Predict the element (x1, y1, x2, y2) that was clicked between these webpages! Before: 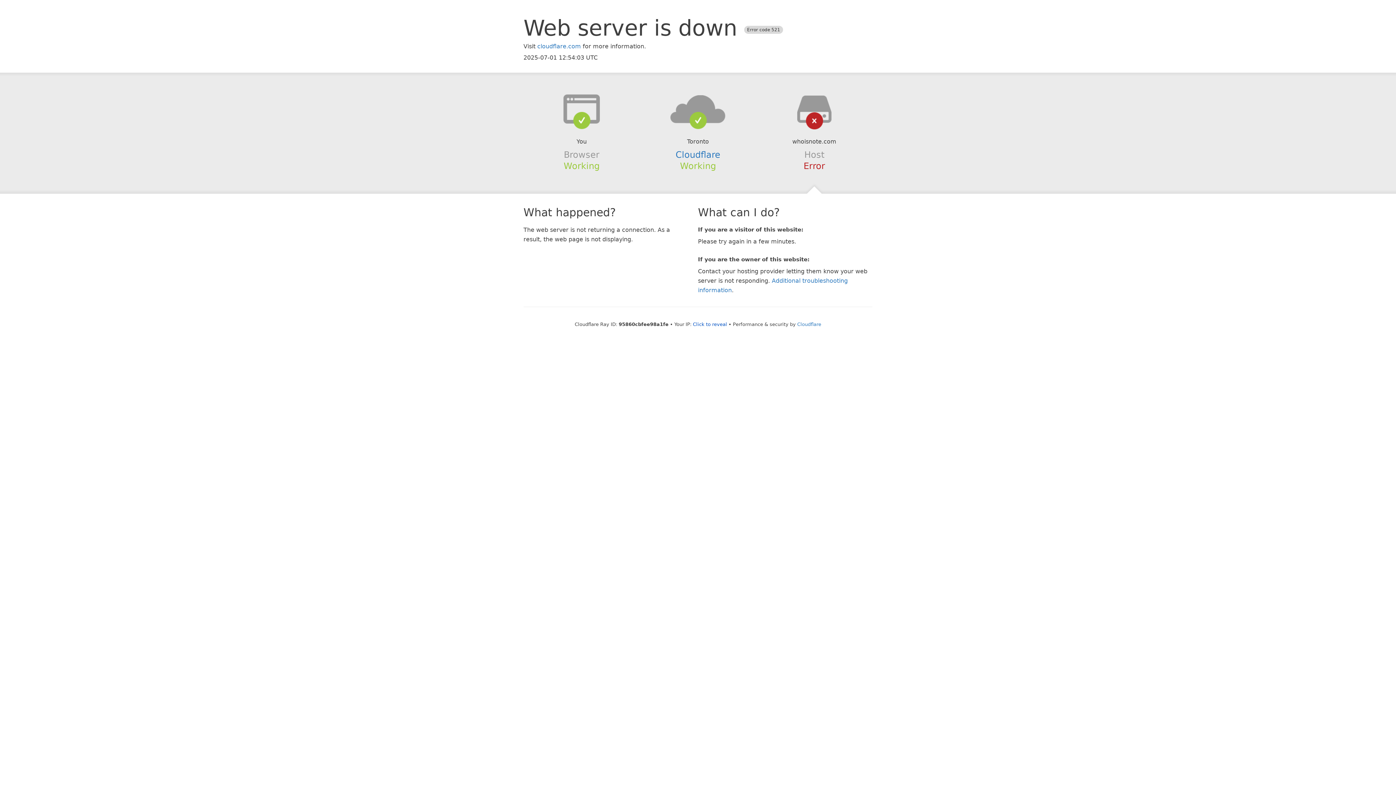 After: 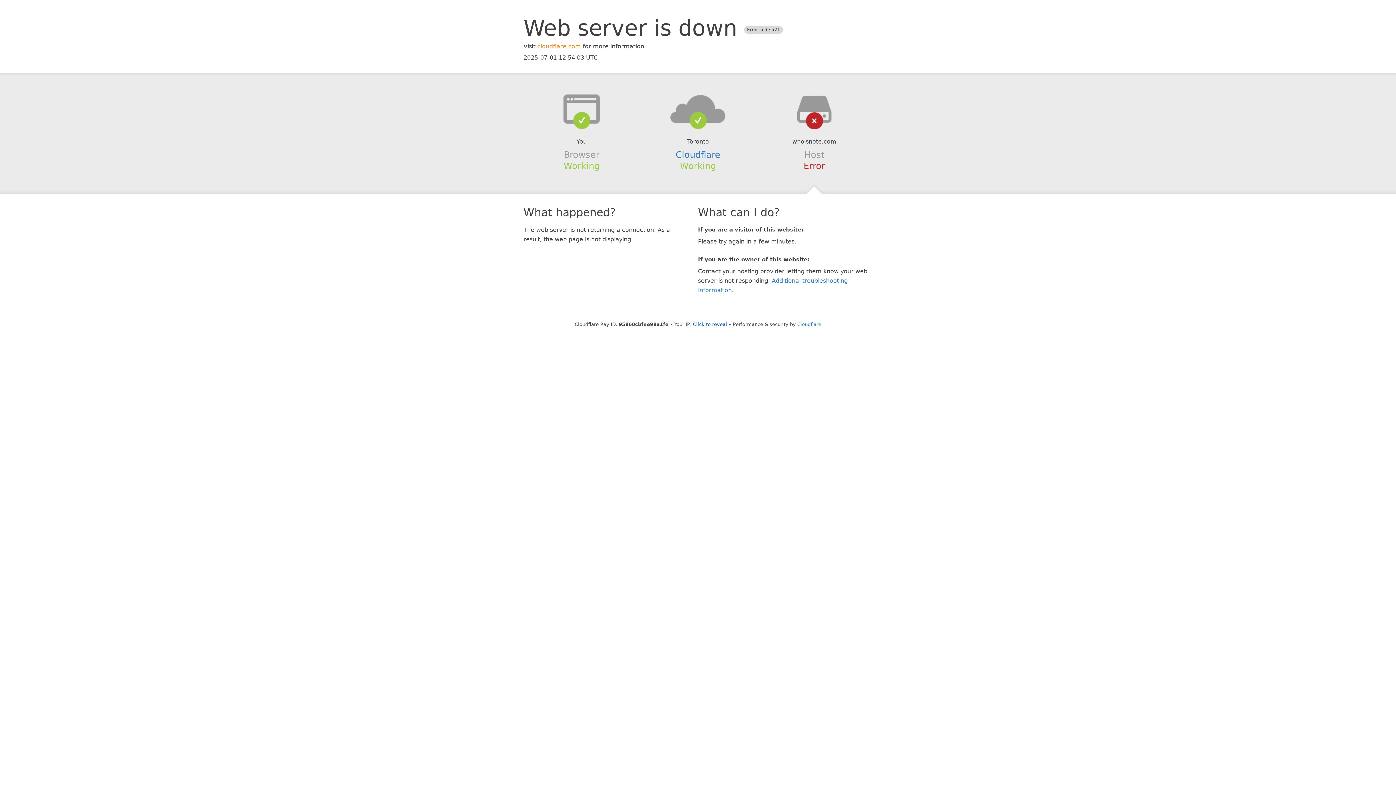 Action: bbox: (537, 42, 581, 49) label: cloudflare.com